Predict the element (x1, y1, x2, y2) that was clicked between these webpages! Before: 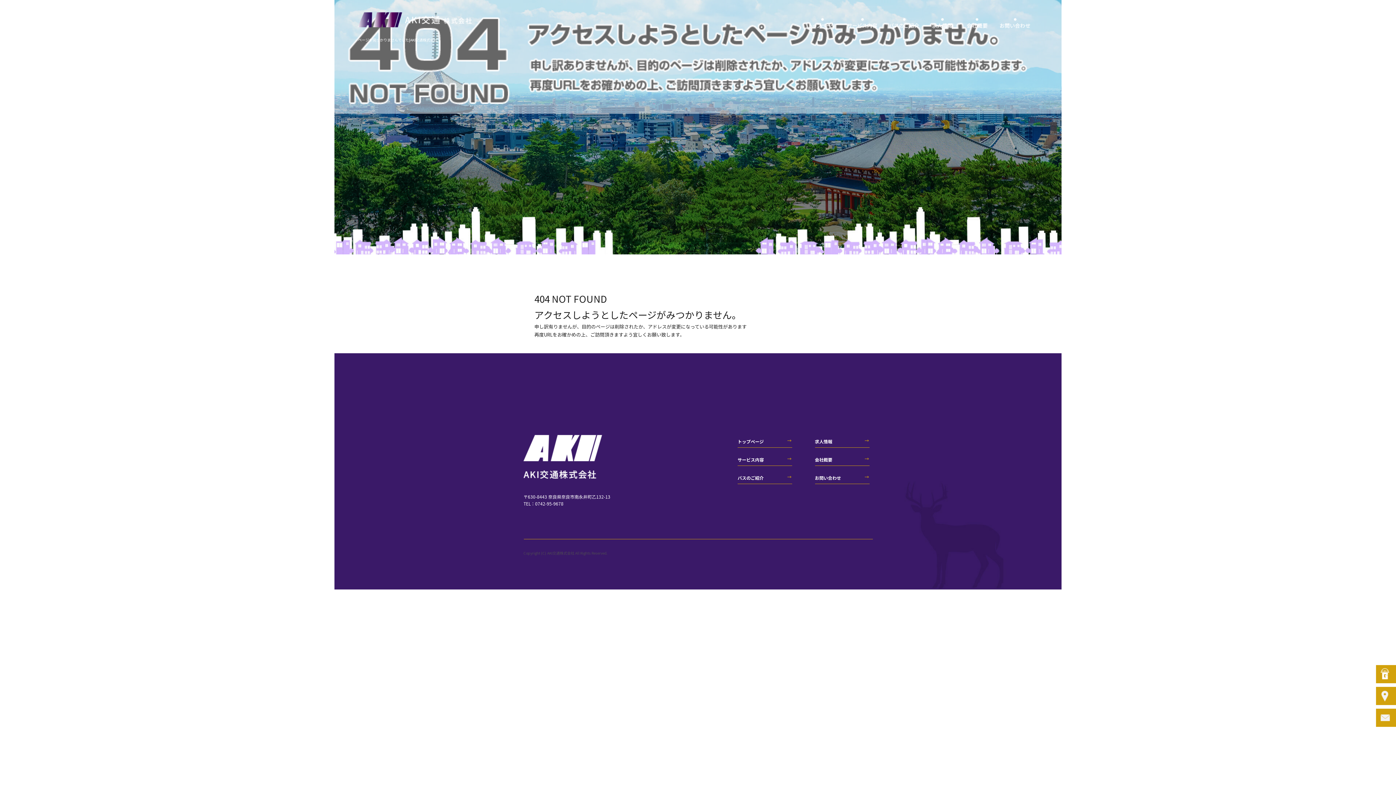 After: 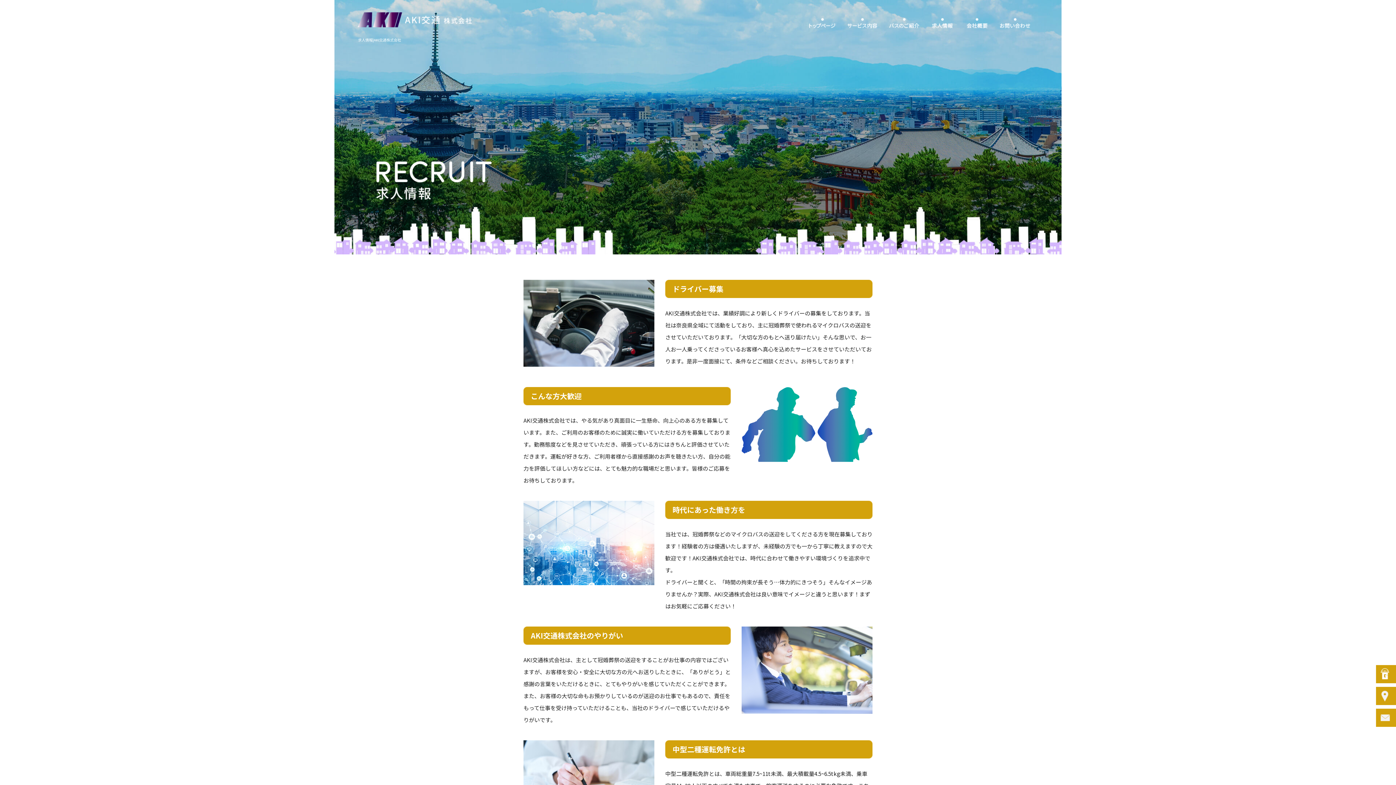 Action: label: 求人情報 bbox: (815, 435, 869, 448)